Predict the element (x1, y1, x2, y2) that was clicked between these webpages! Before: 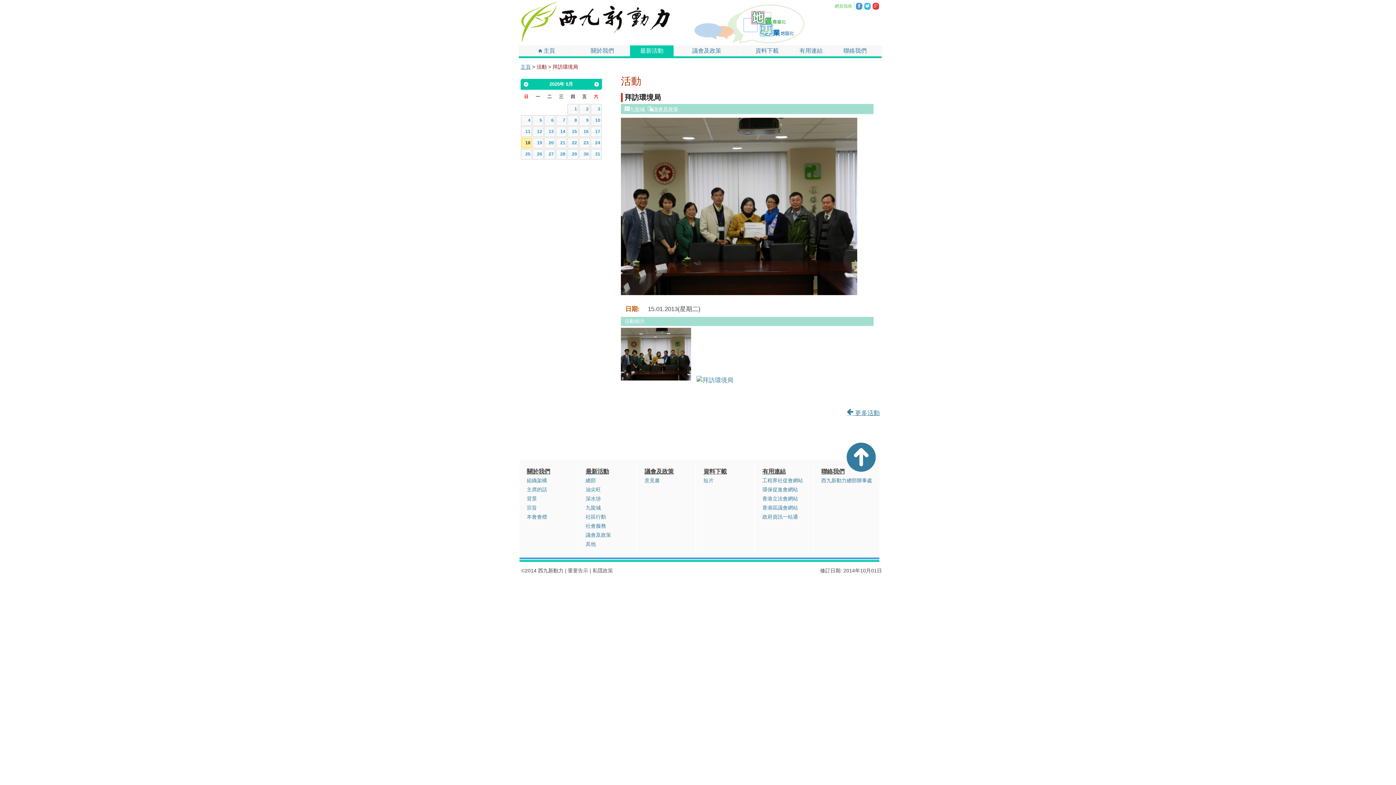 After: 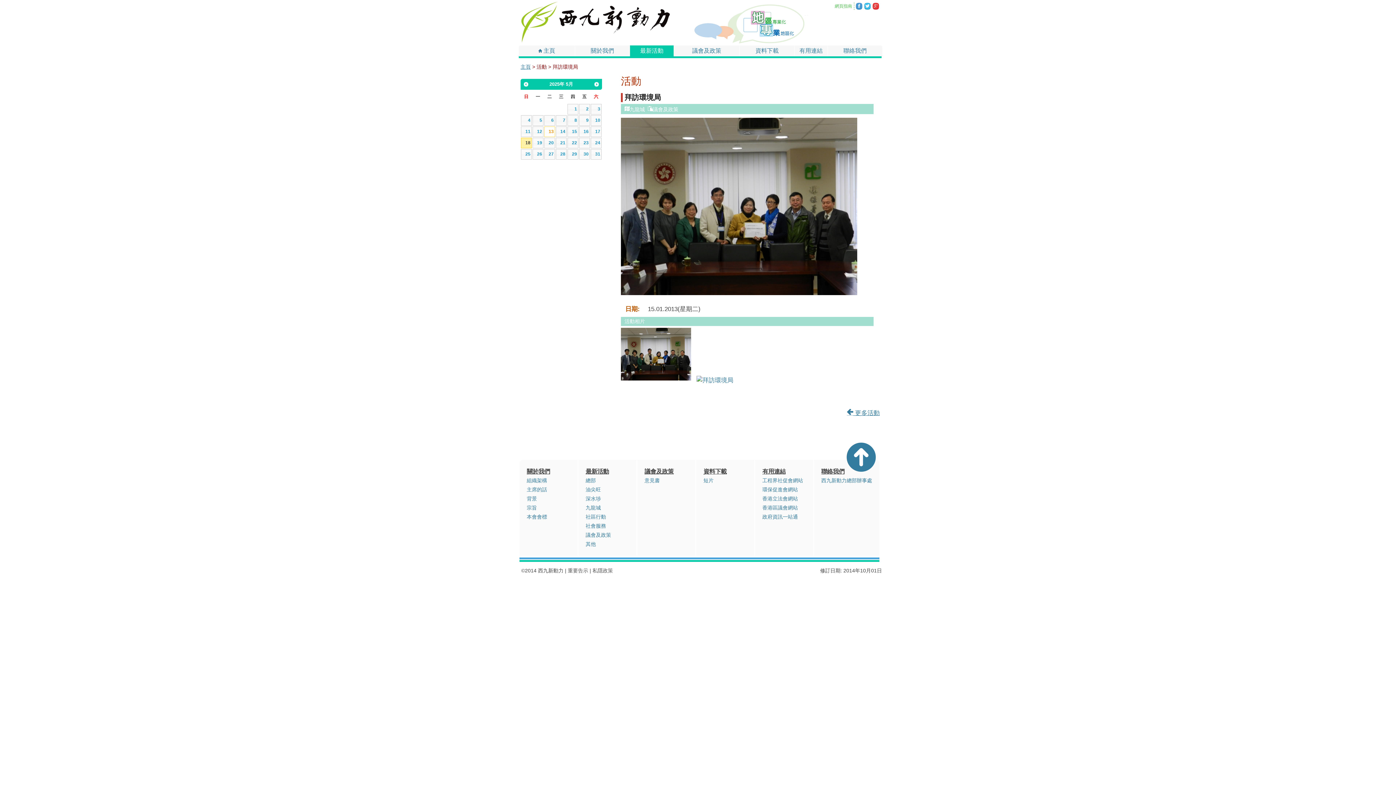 Action: label: 13 bbox: (544, 126, 555, 136)